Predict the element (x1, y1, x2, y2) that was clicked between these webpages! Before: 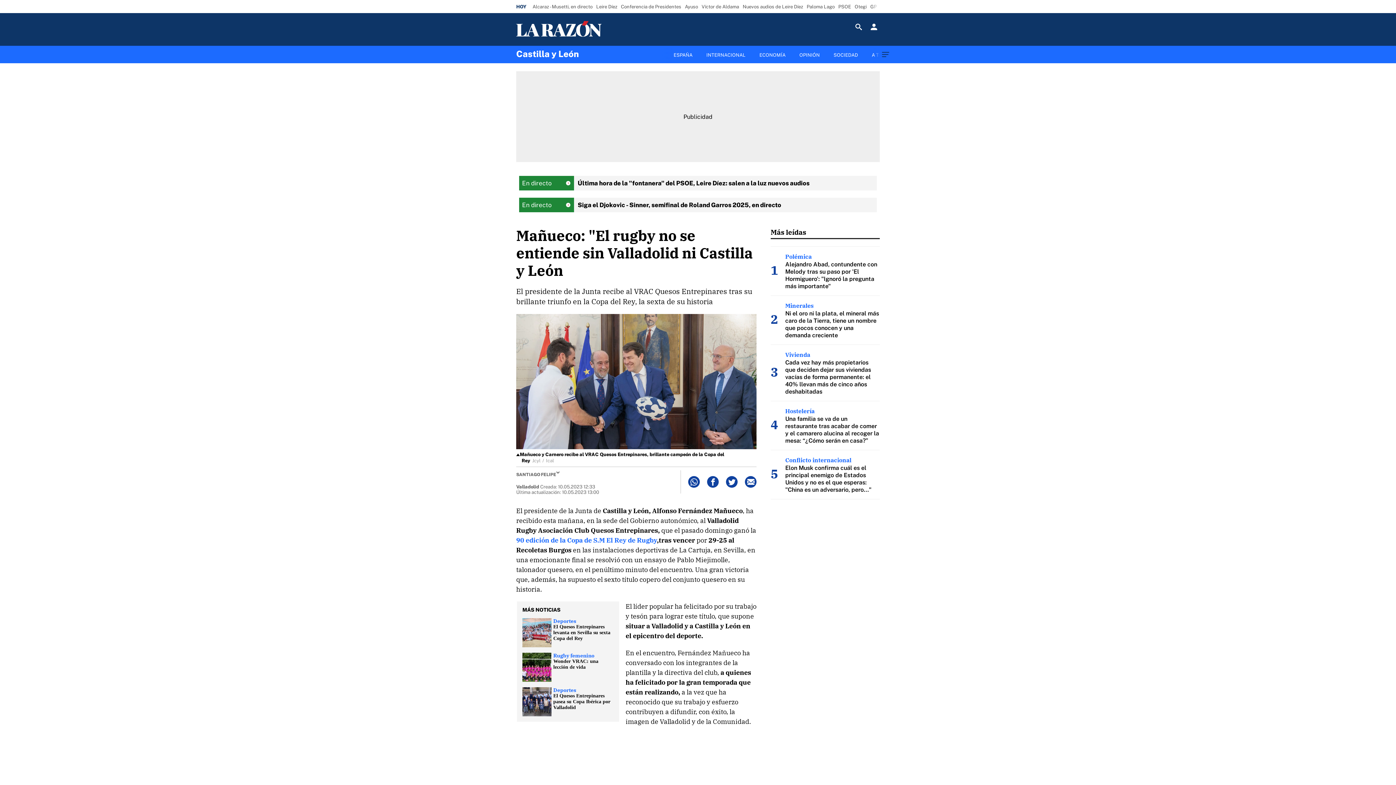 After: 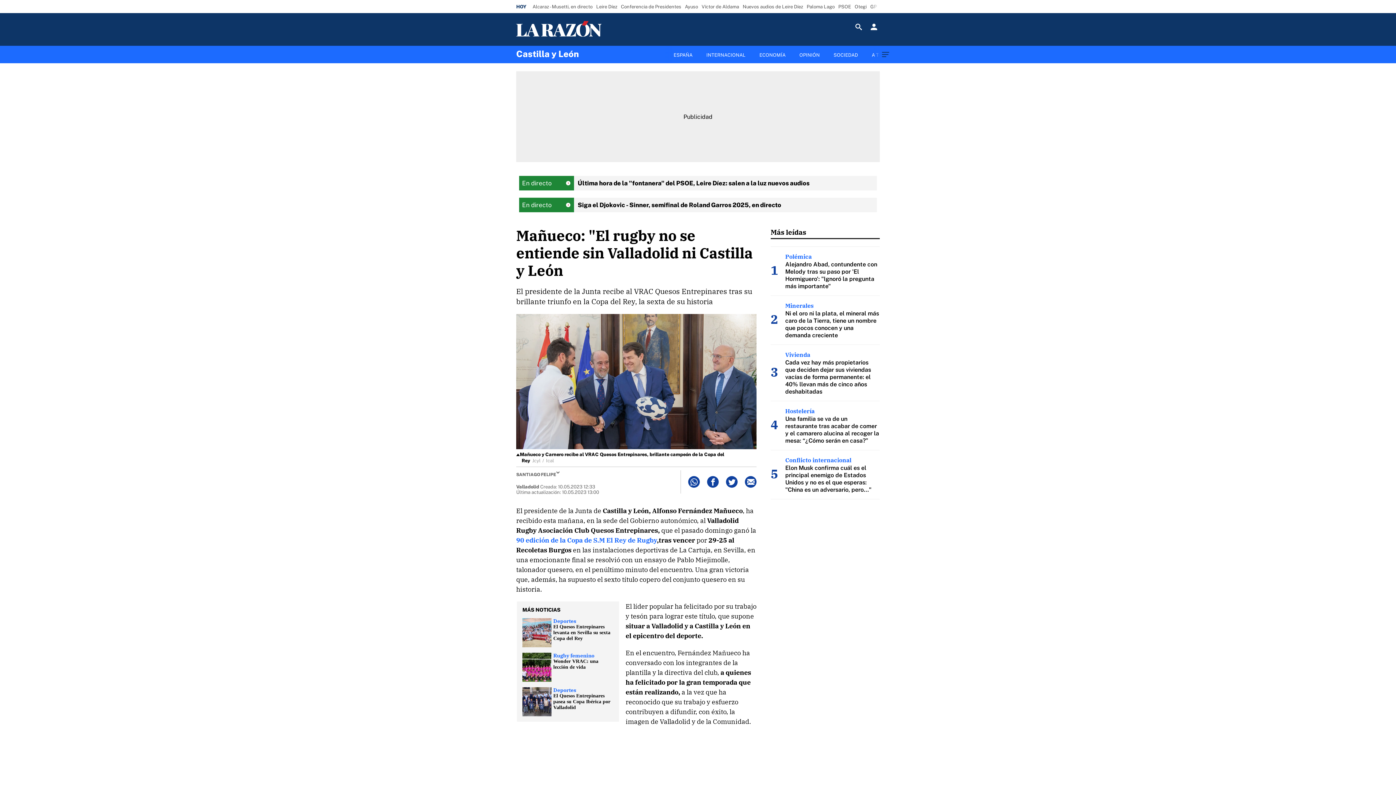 Action: bbox: (726, 476, 737, 488) label: Twitter